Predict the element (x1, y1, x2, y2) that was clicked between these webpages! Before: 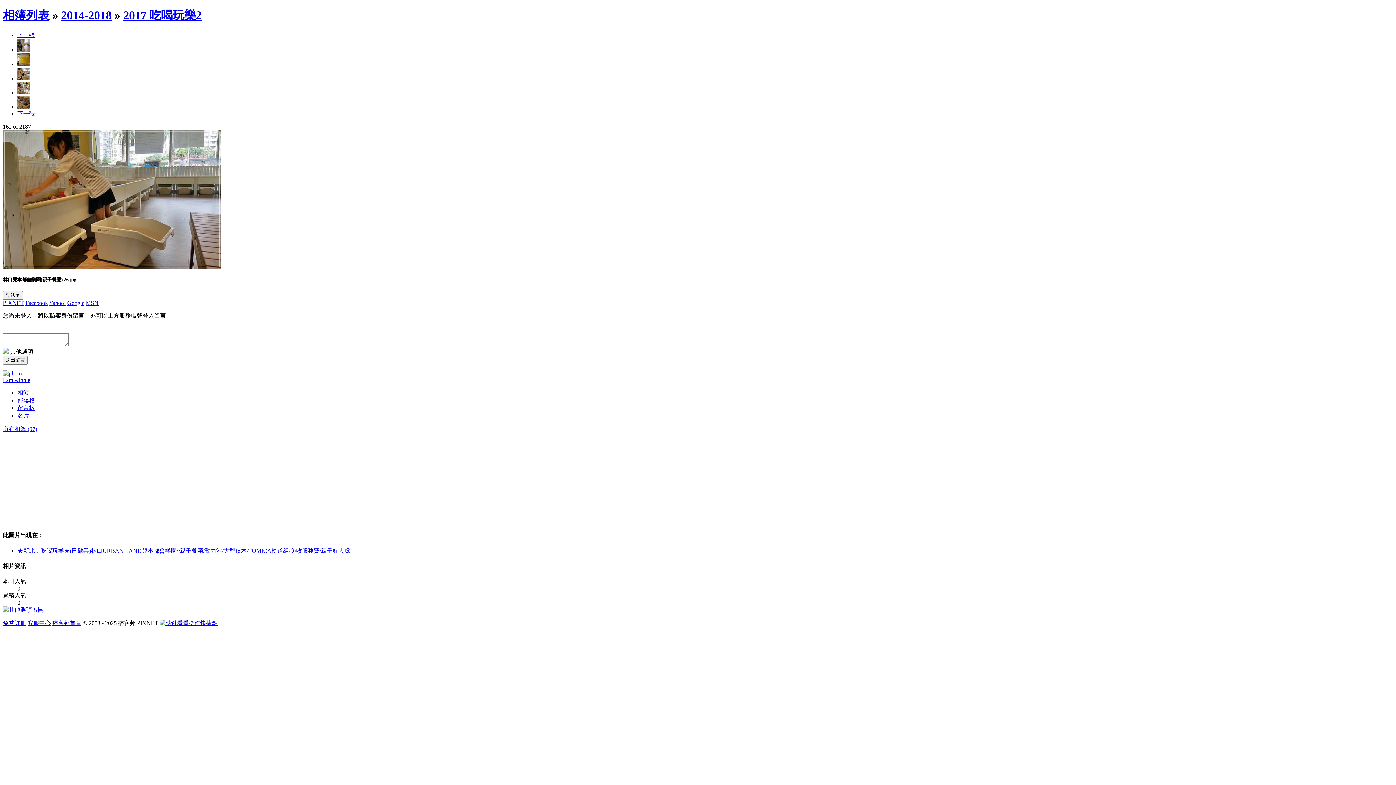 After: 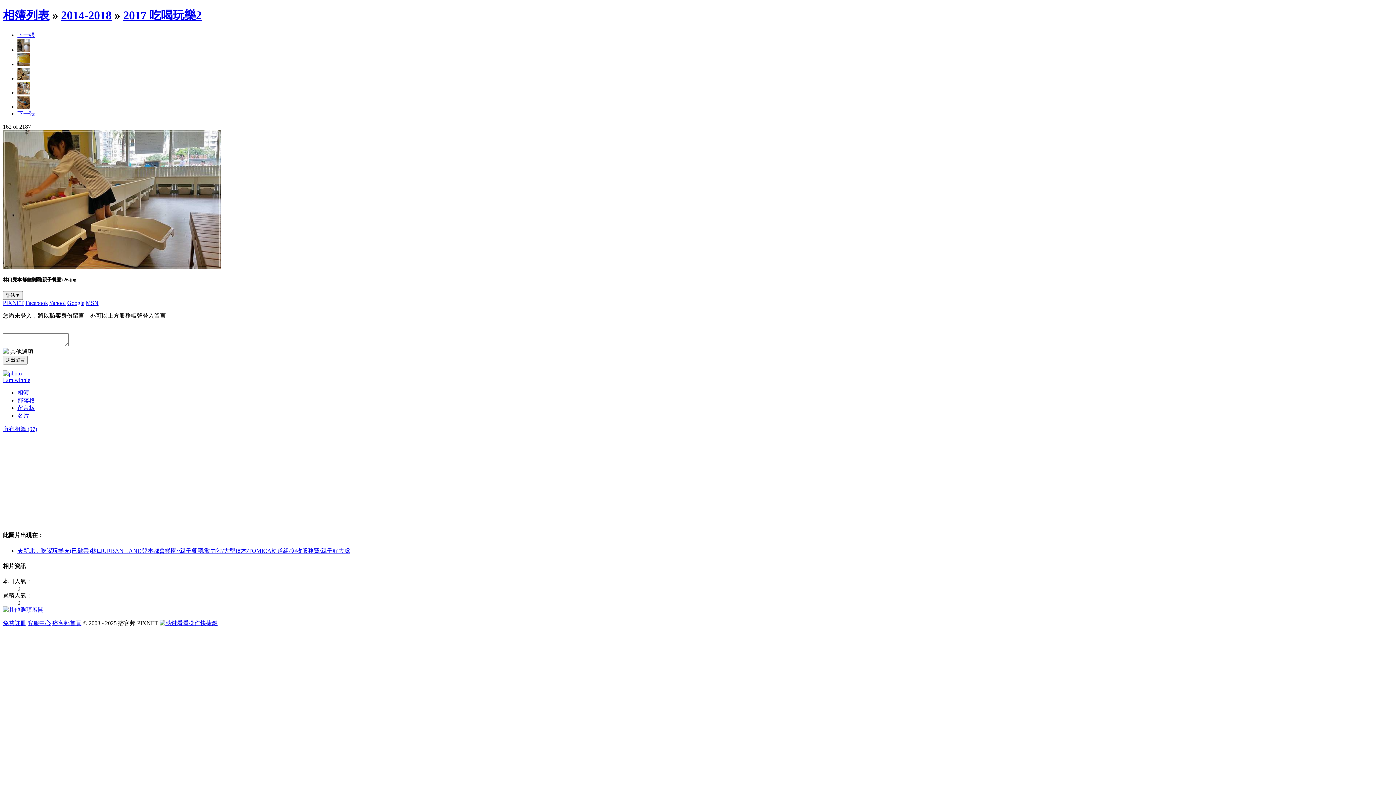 Action: bbox: (85, 300, 98, 306) label: MSN